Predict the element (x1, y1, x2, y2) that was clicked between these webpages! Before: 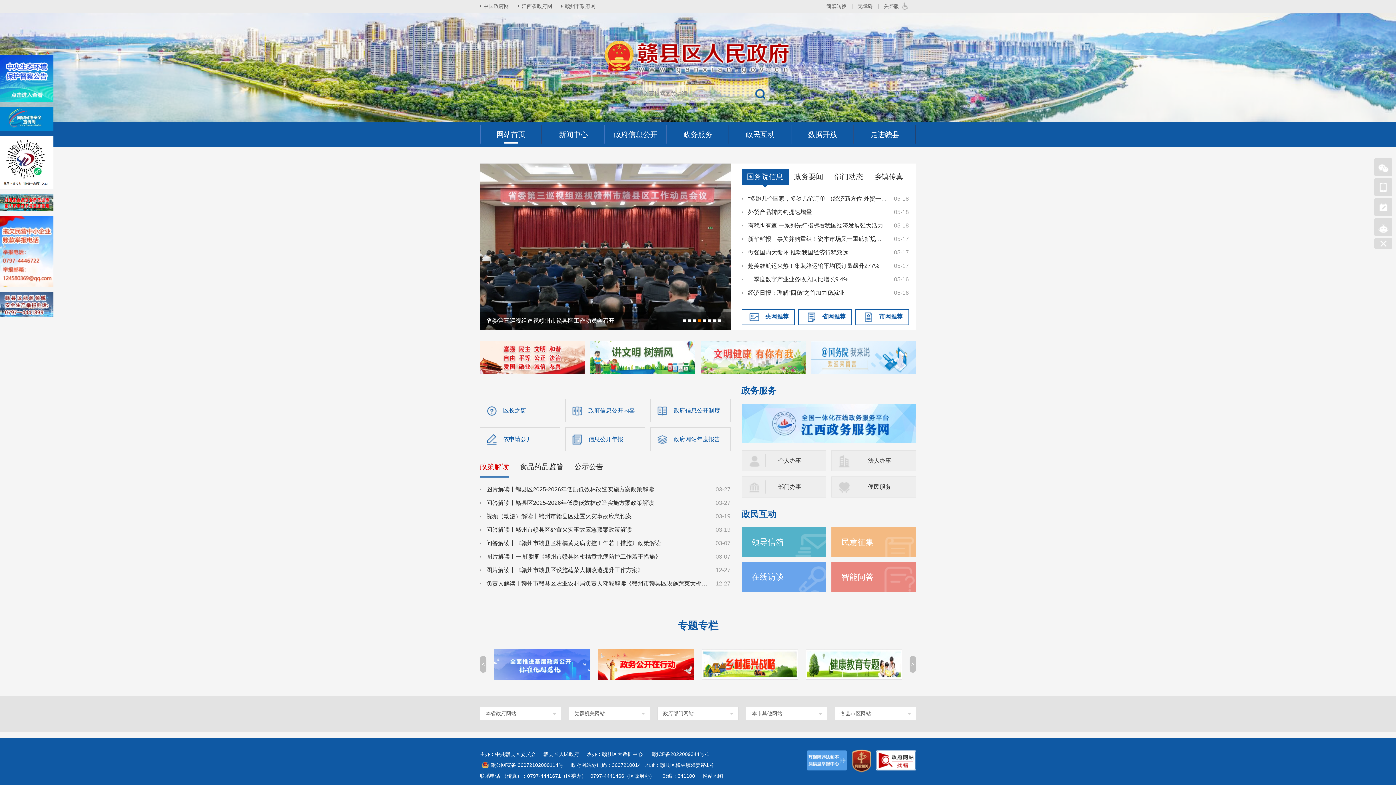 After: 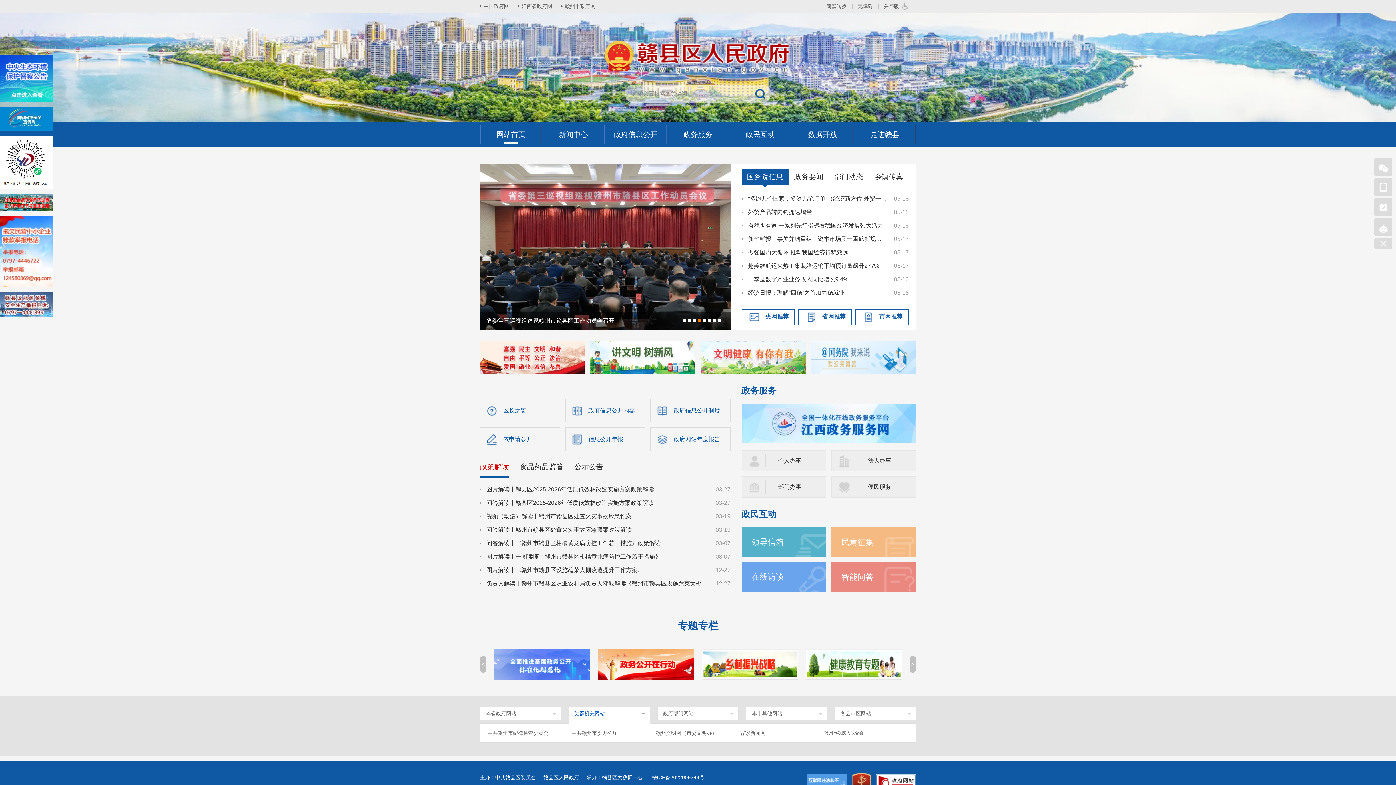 Action: bbox: (572, 707, 638, 720) label: -党群机关网站-